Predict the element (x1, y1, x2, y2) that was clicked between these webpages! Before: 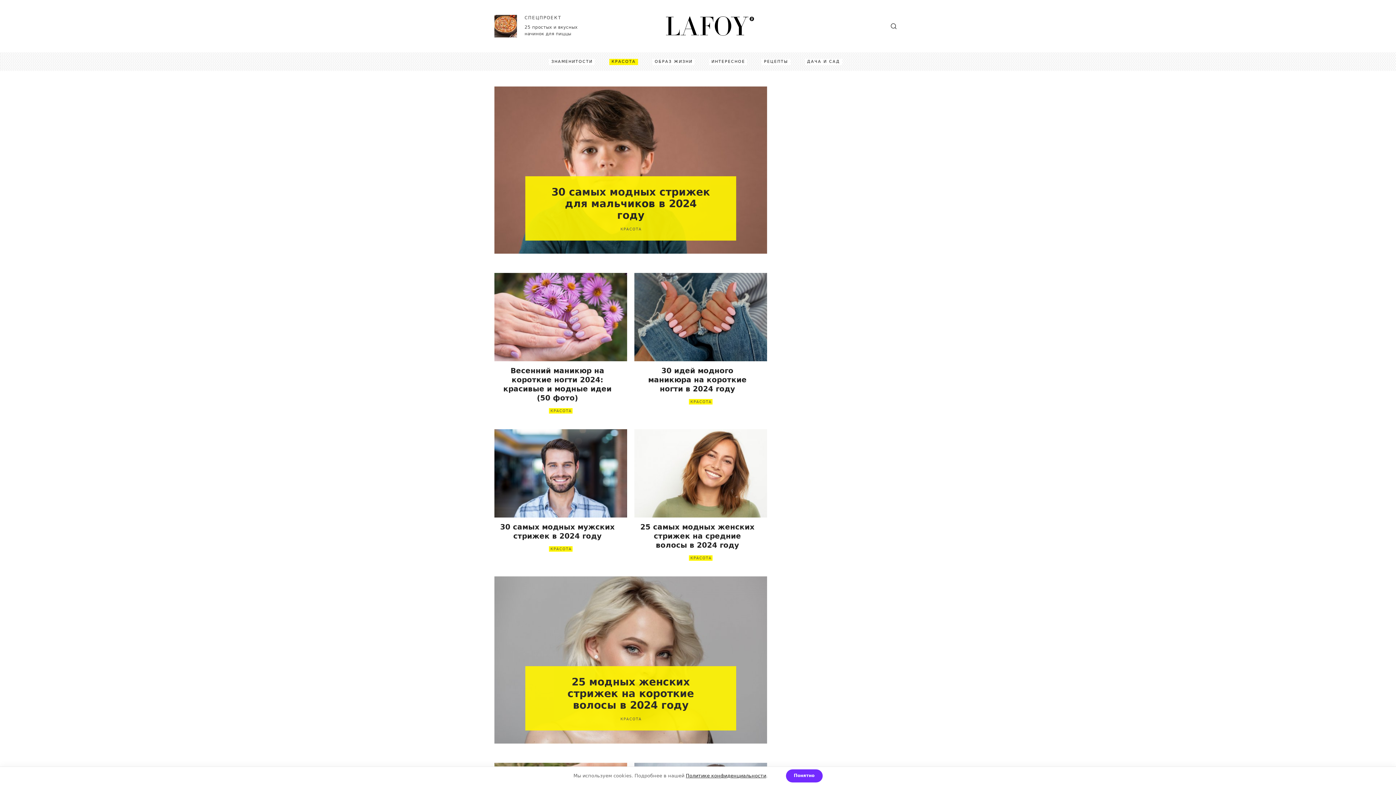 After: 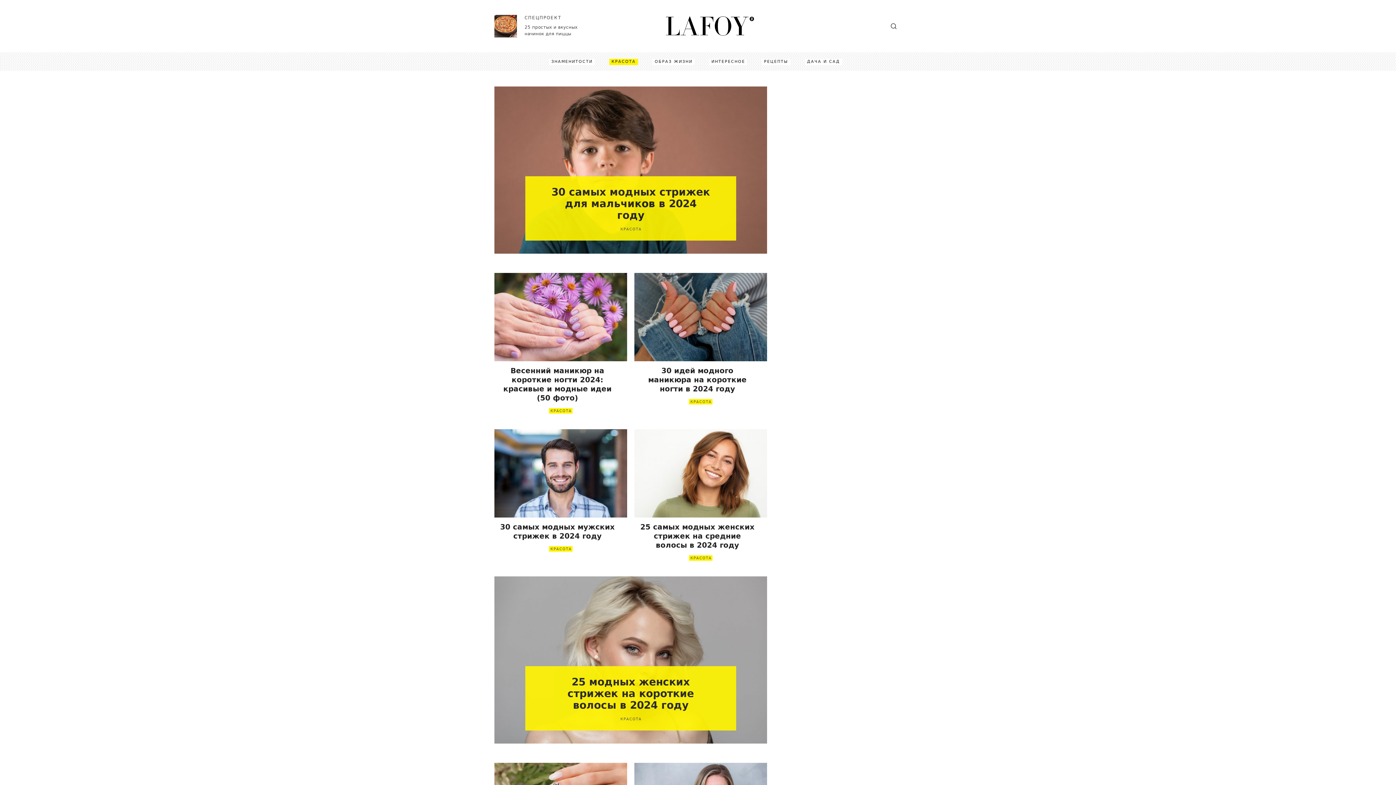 Action: bbox: (786, 769, 822, 782) label: Понятно